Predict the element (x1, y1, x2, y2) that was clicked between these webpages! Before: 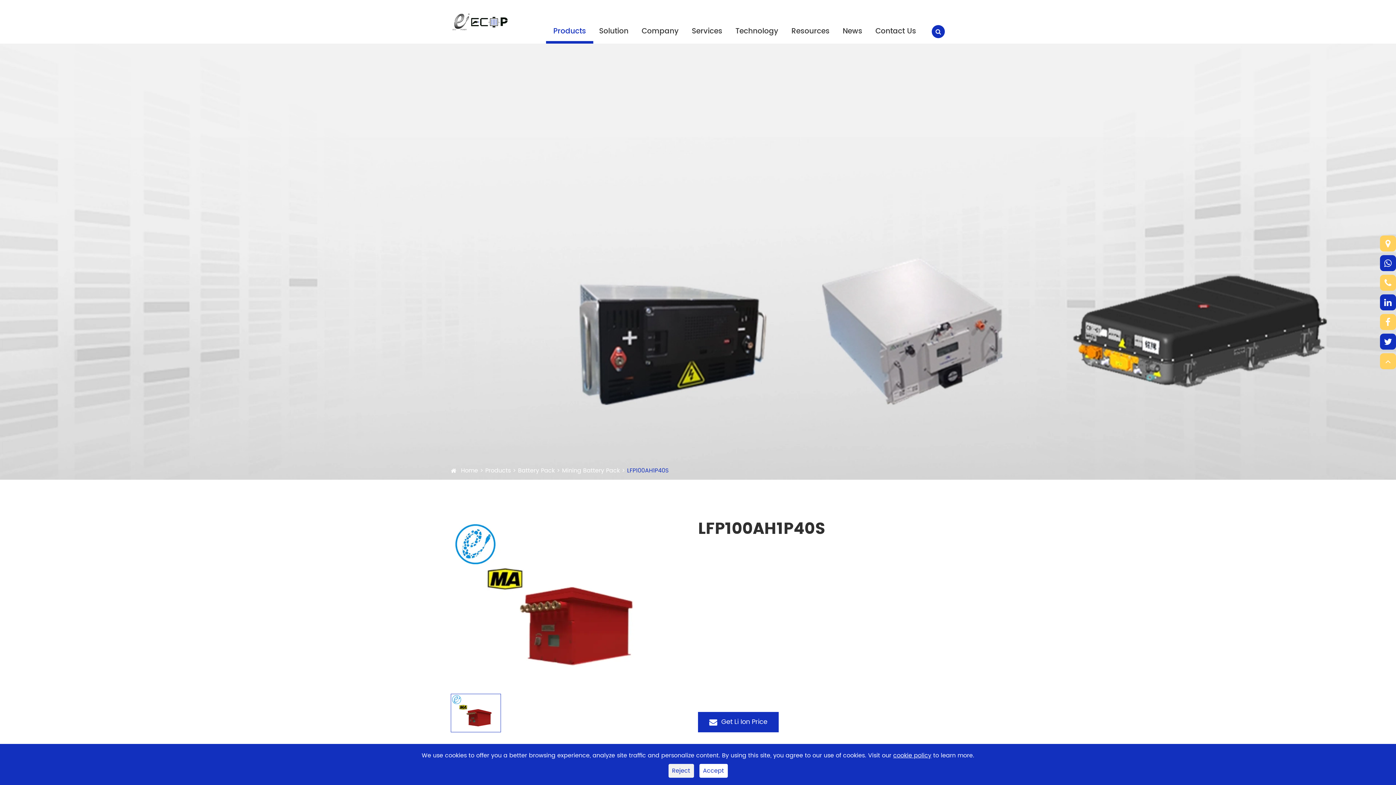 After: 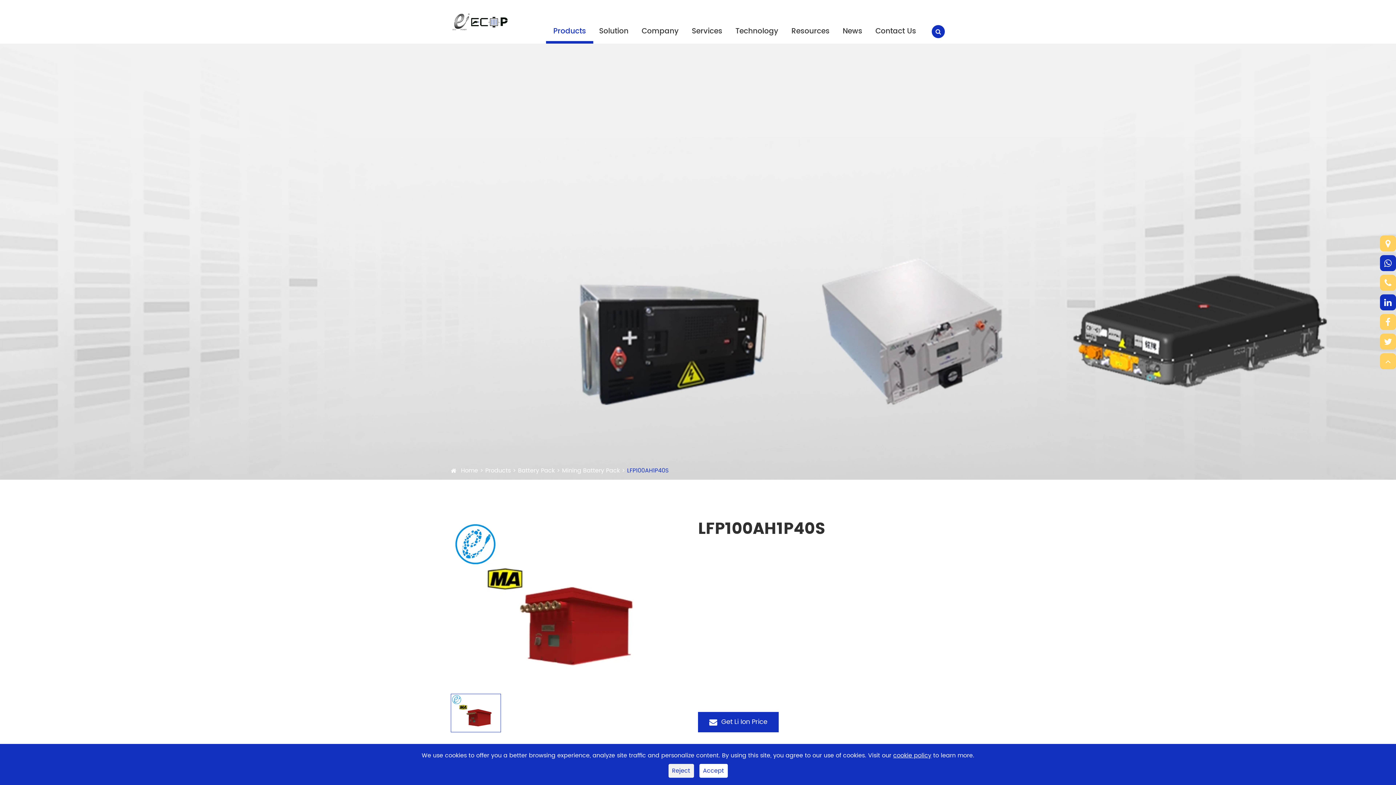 Action: bbox: (1380, 333, 1396, 349)